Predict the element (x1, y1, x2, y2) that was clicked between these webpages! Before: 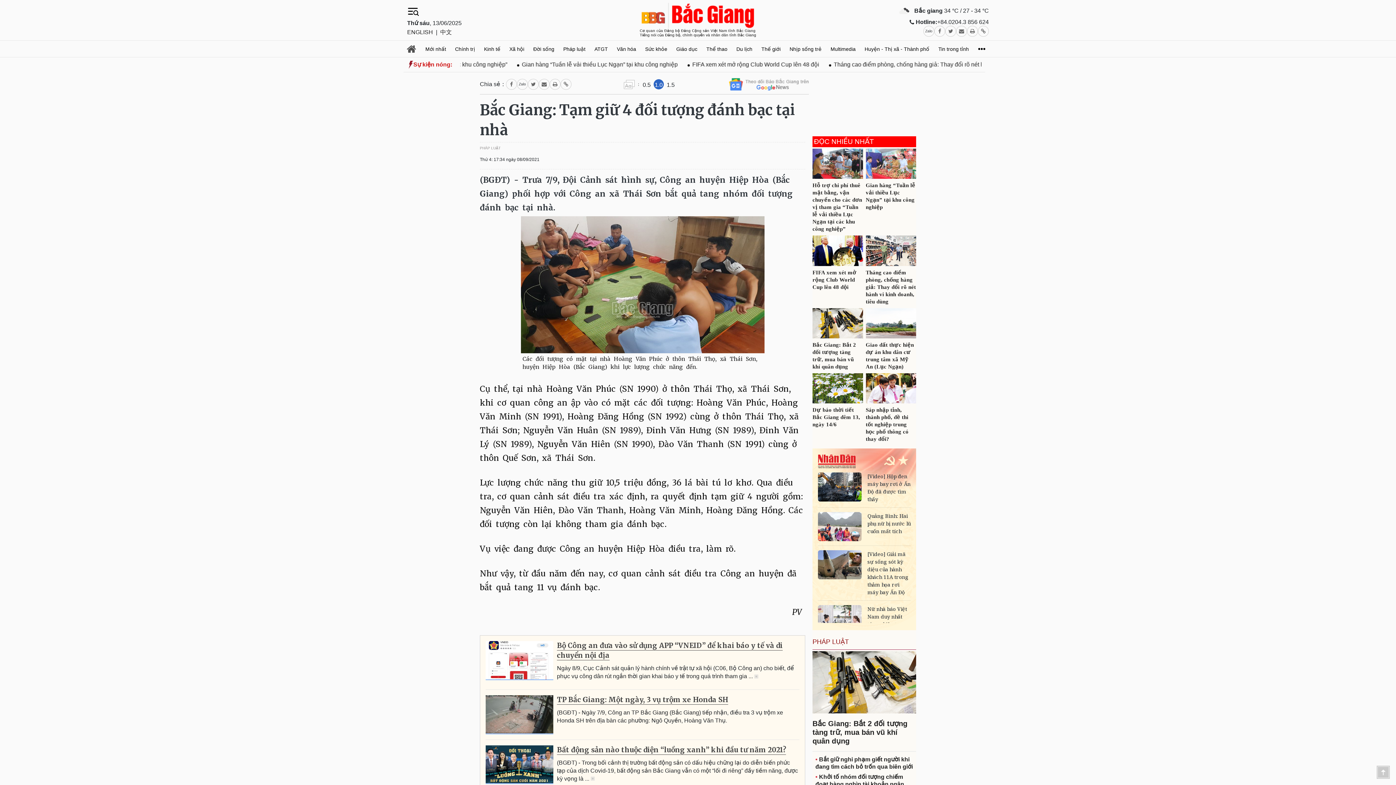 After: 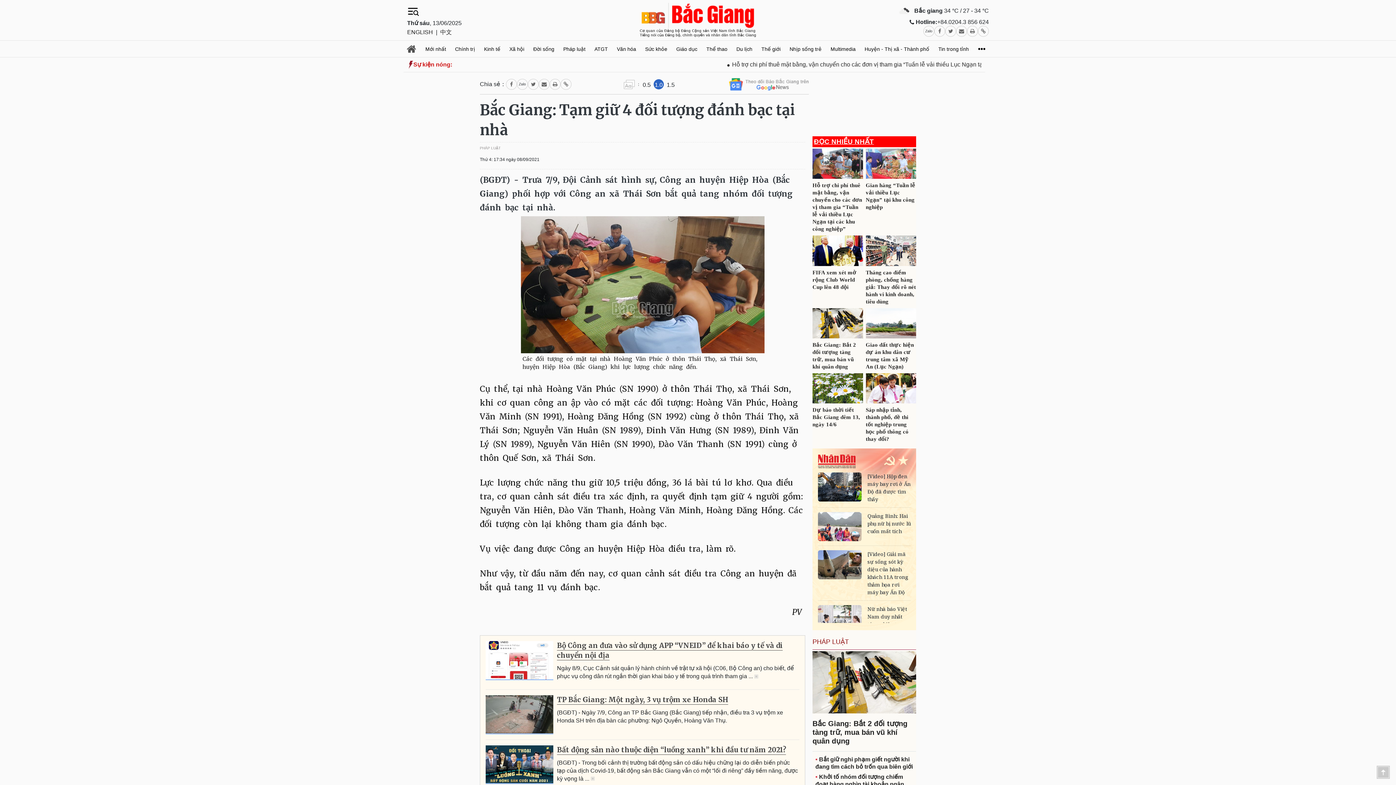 Action: label: ĐỌC NHIỀU NHẤT bbox: (814, 138, 874, 145)